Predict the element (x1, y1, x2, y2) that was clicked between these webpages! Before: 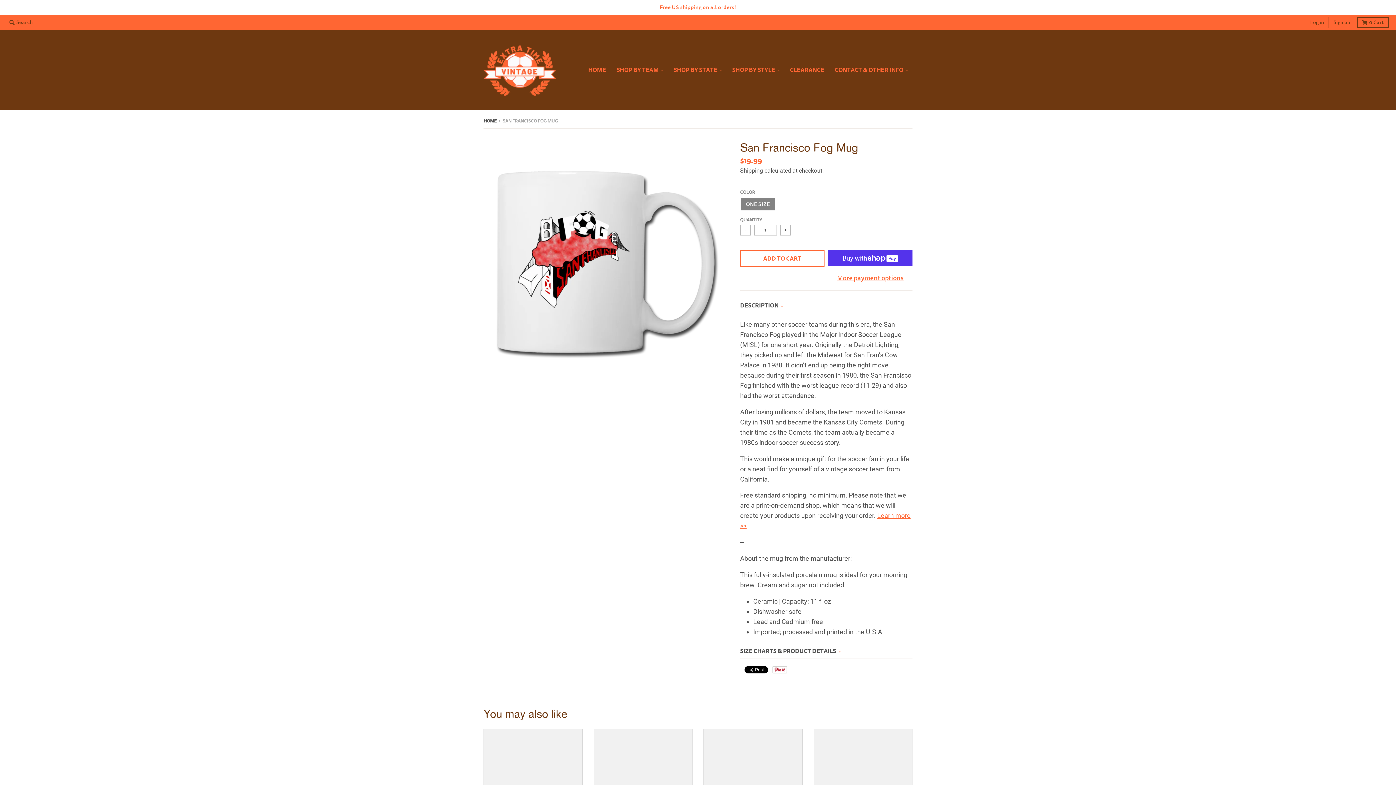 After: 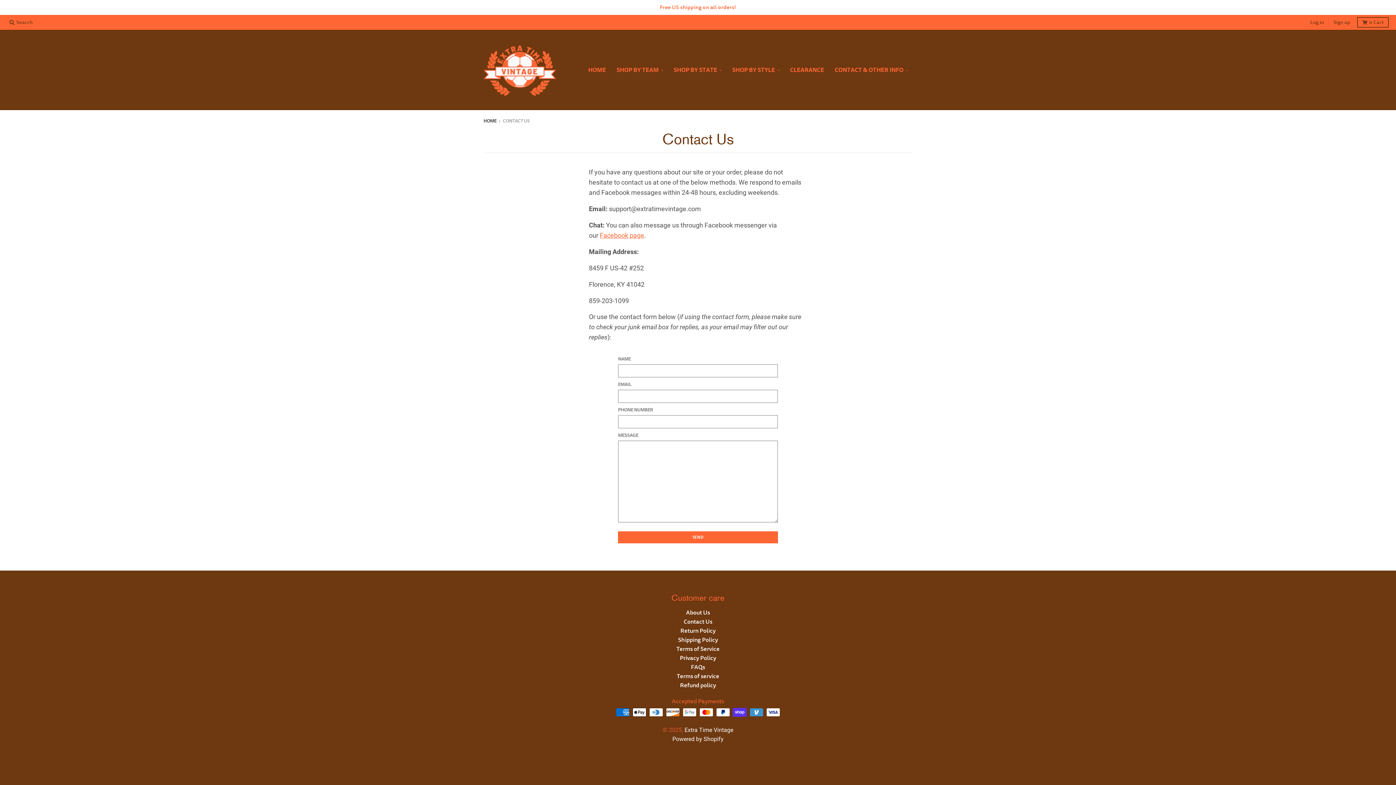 Action: label: CONTACT & OTHER INFO bbox: (830, 62, 912, 77)